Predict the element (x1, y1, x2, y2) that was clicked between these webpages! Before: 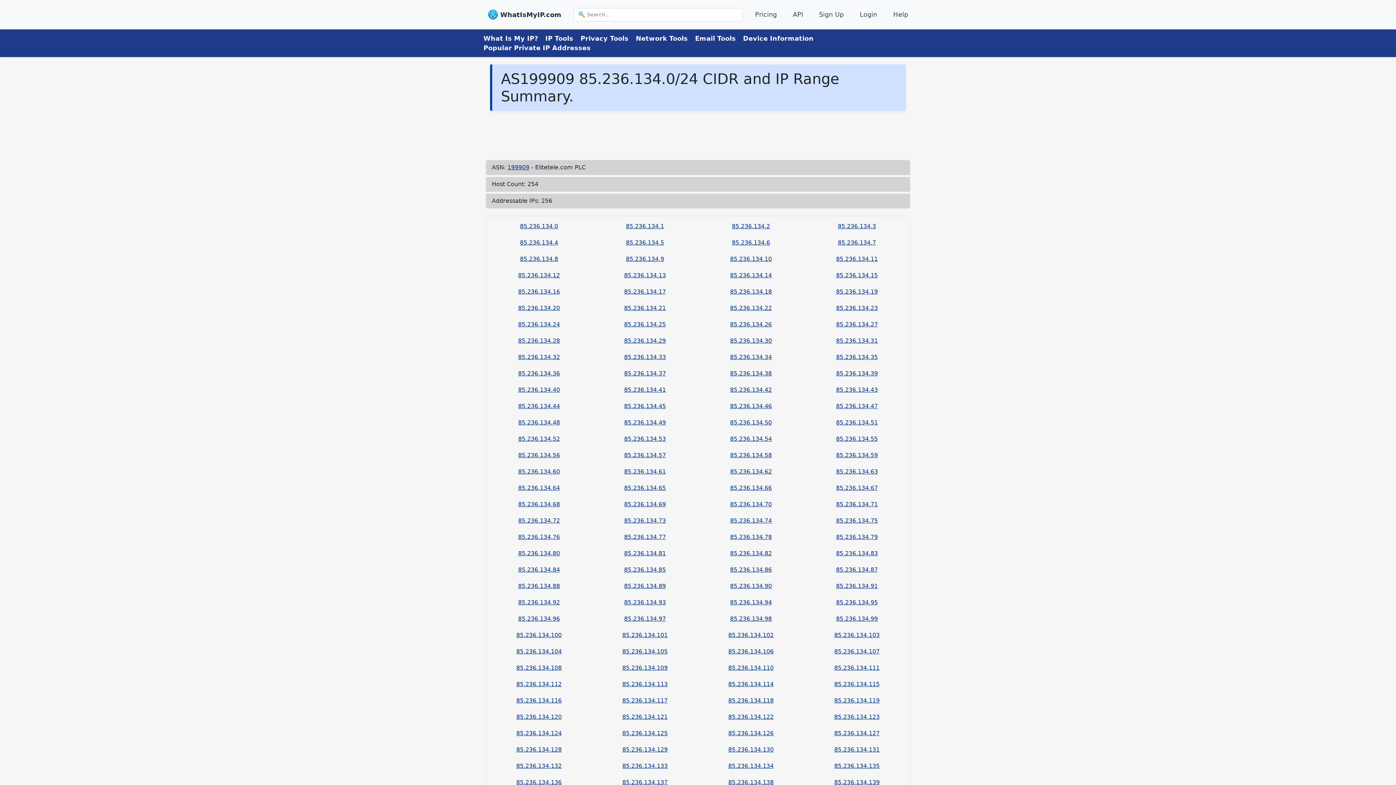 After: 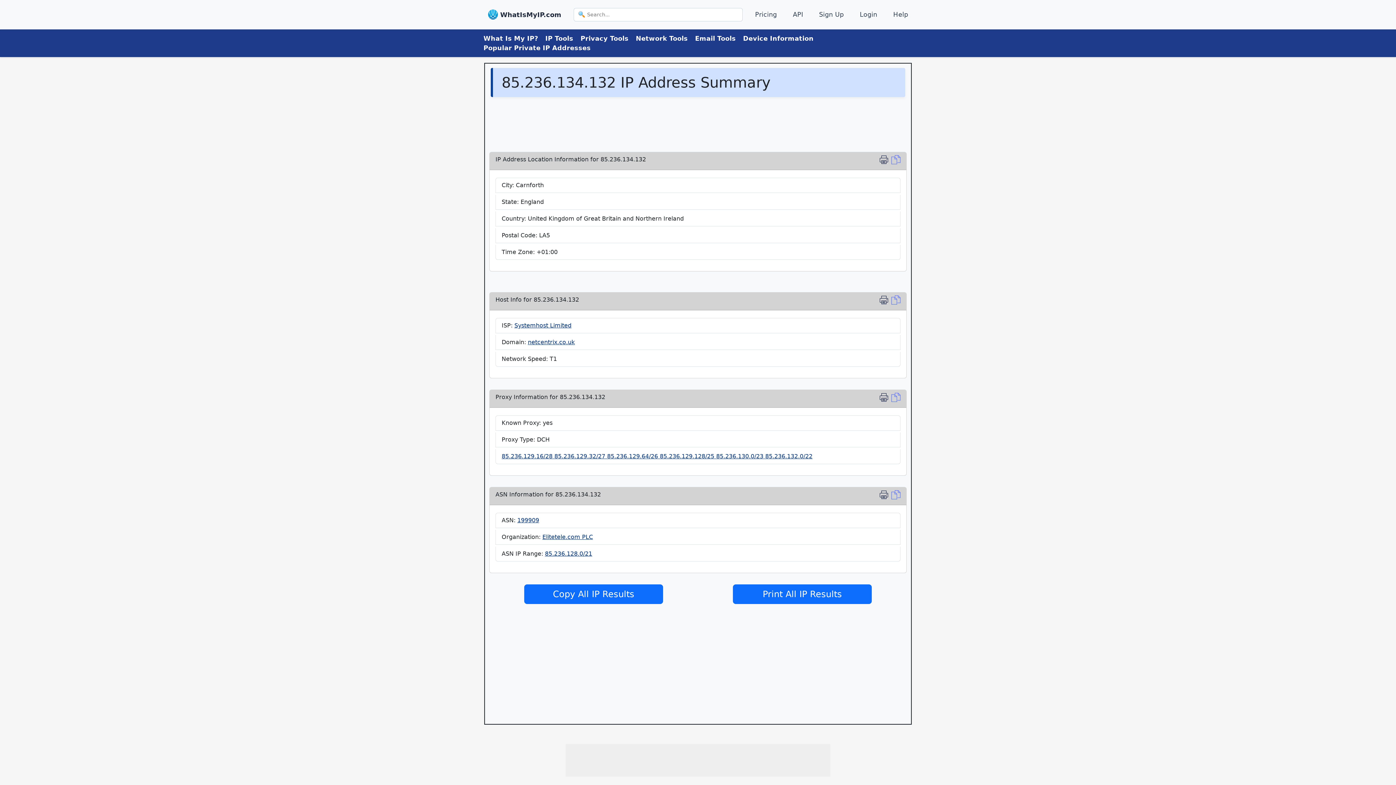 Action: label: 85.236.134.132 bbox: (516, 762, 561, 769)